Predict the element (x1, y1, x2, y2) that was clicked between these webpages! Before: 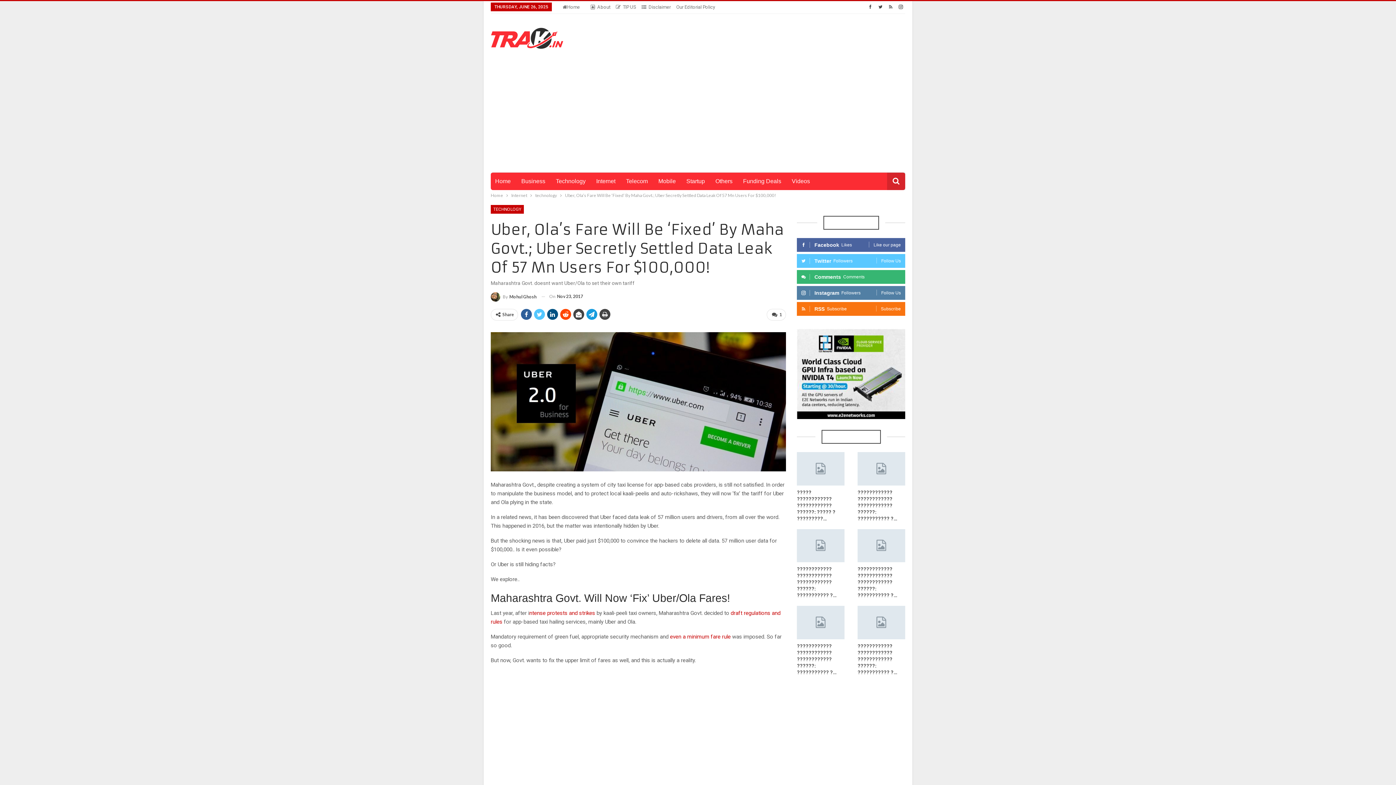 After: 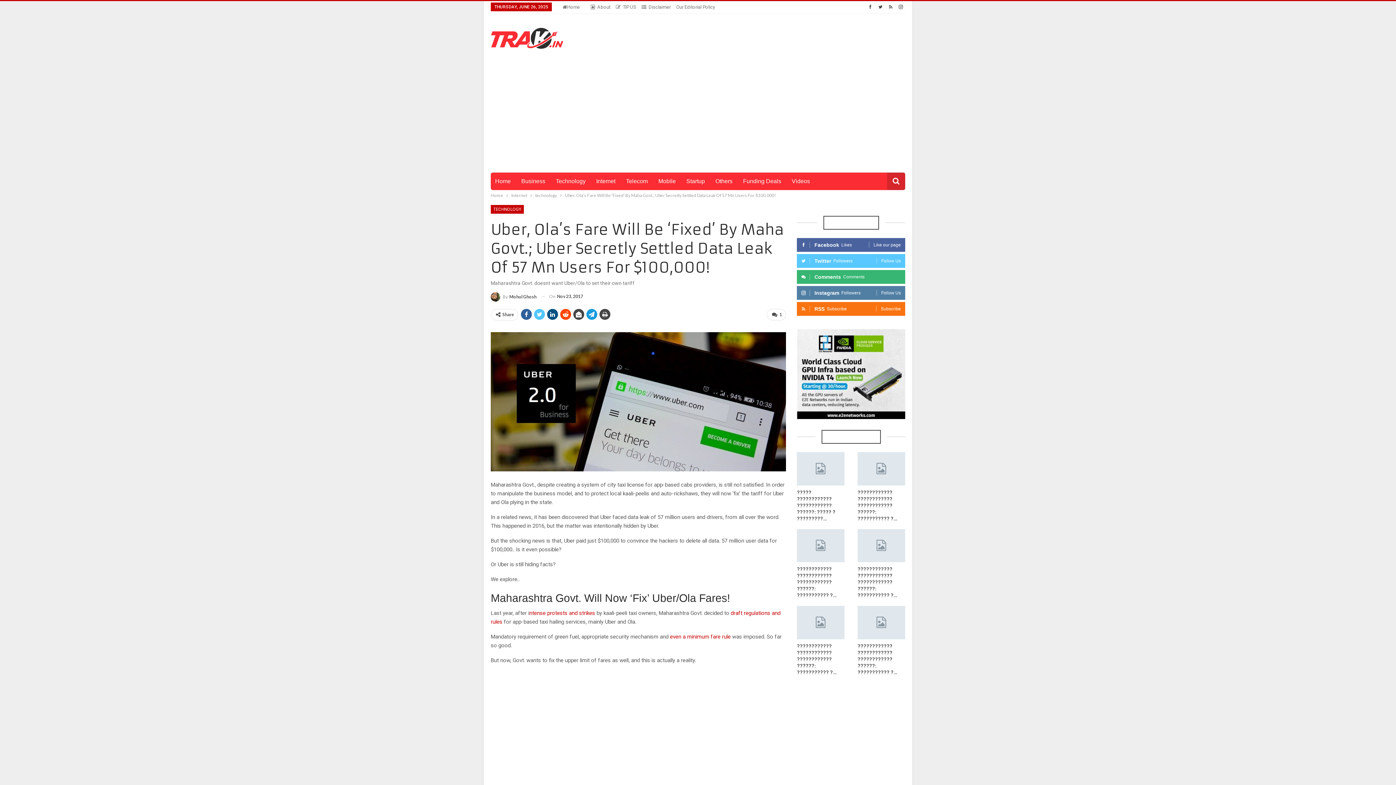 Action: bbox: (896, 3, 905, 9)